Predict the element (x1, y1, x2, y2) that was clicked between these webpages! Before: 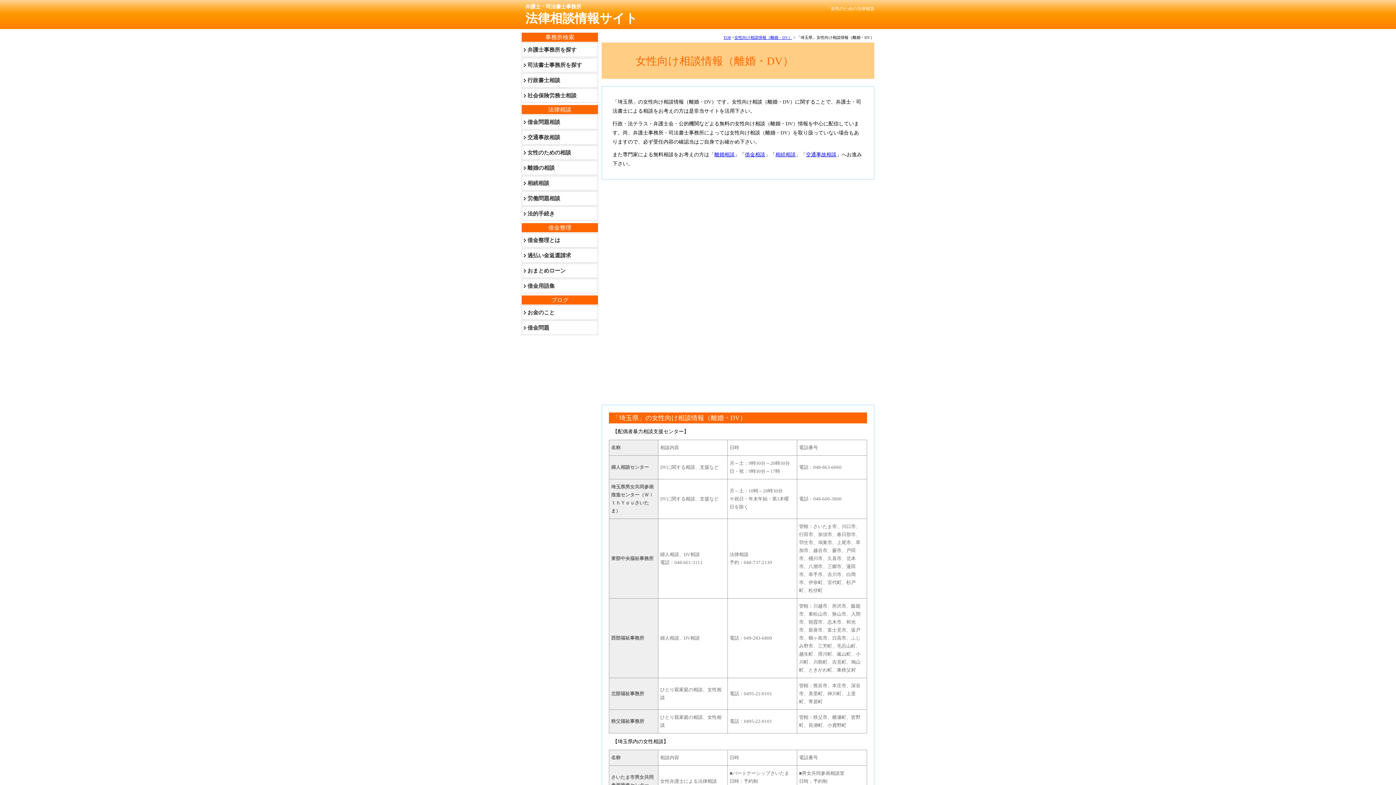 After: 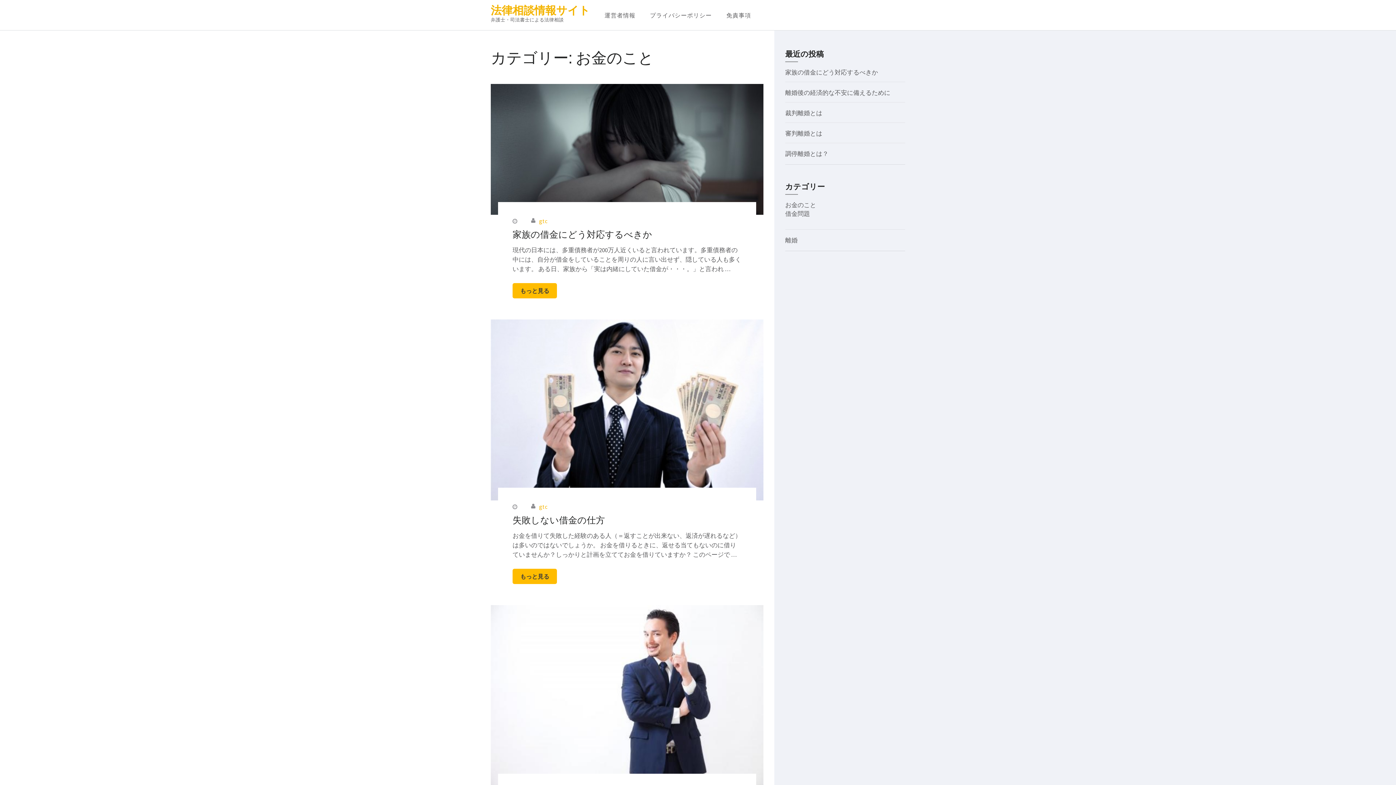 Action: label: お金のこと bbox: (527, 309, 554, 315)